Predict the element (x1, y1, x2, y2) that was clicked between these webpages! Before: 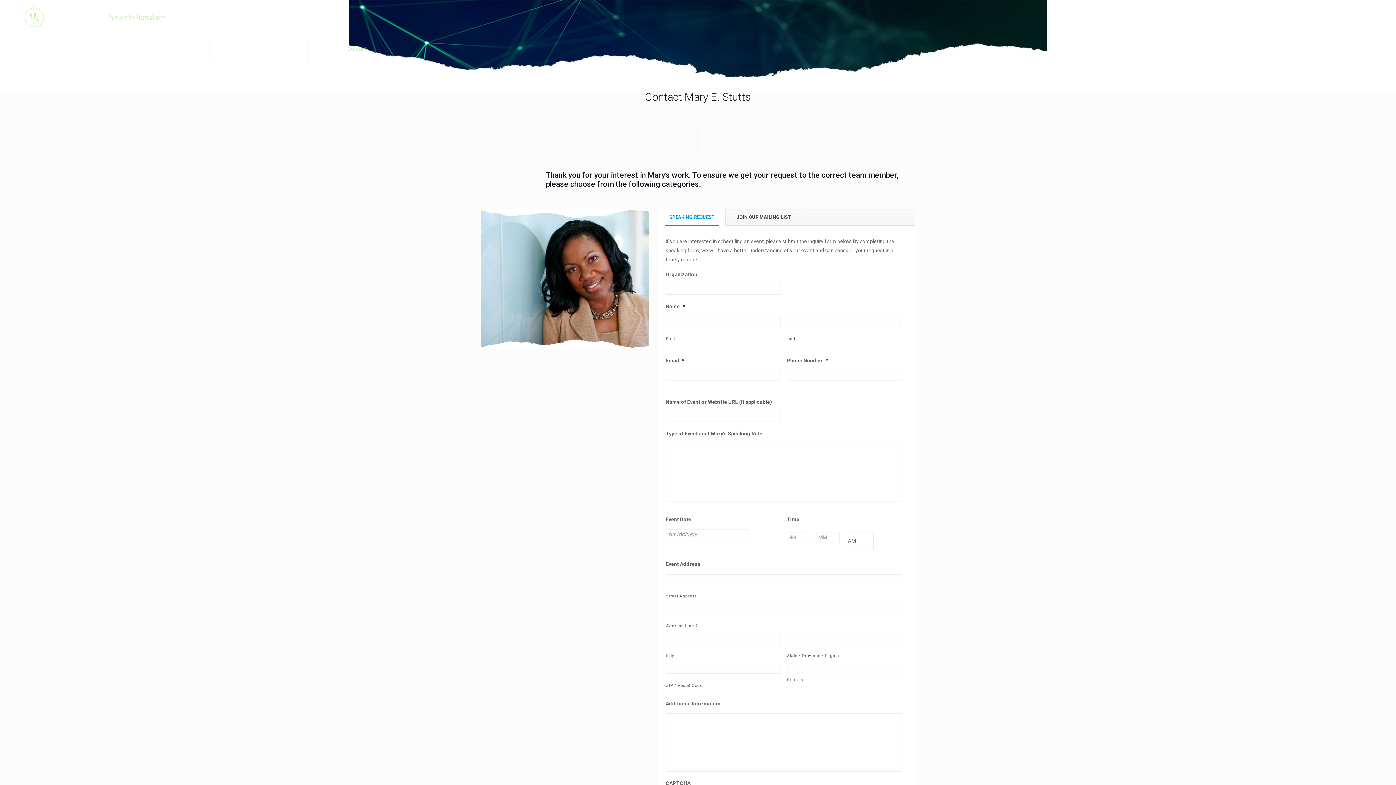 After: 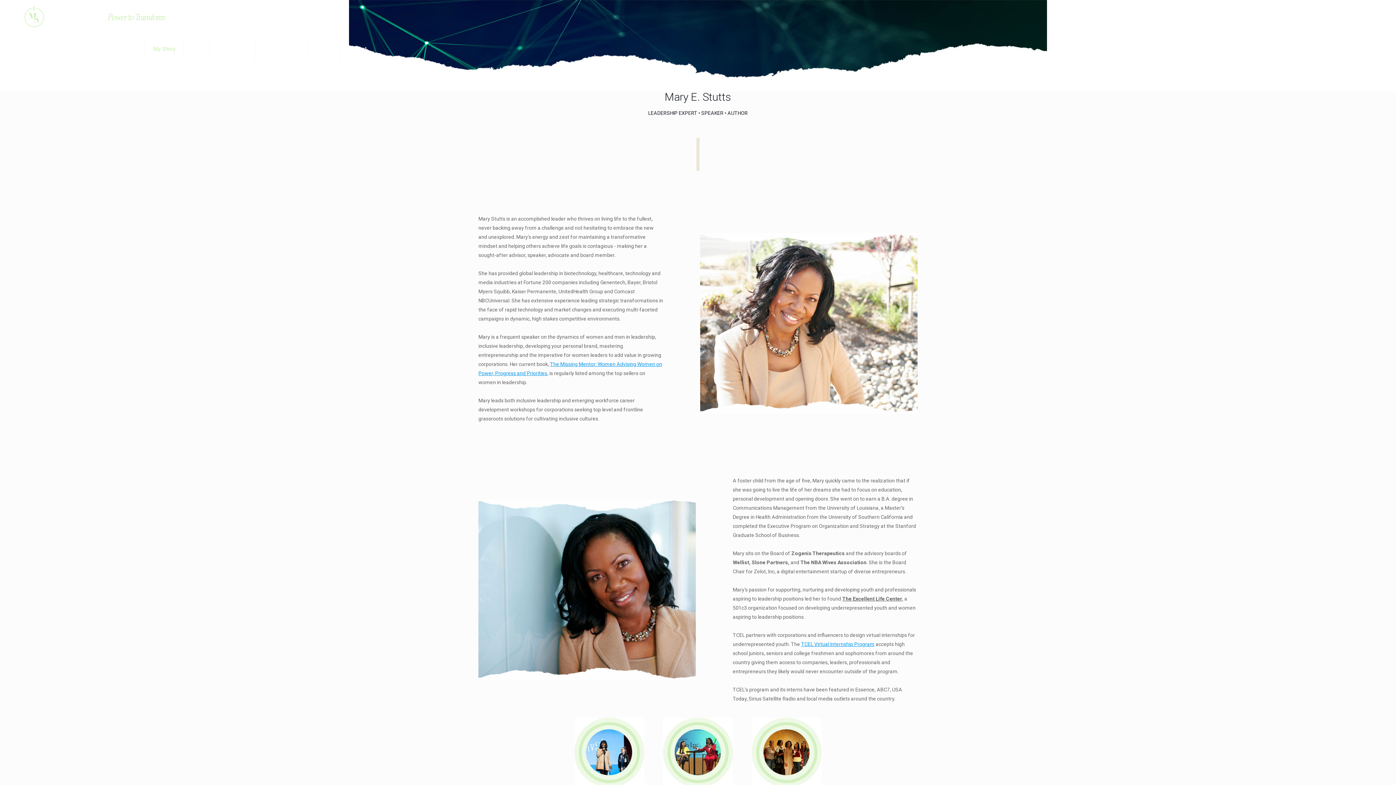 Action: bbox: (145, 32, 183, 65) label: My Story